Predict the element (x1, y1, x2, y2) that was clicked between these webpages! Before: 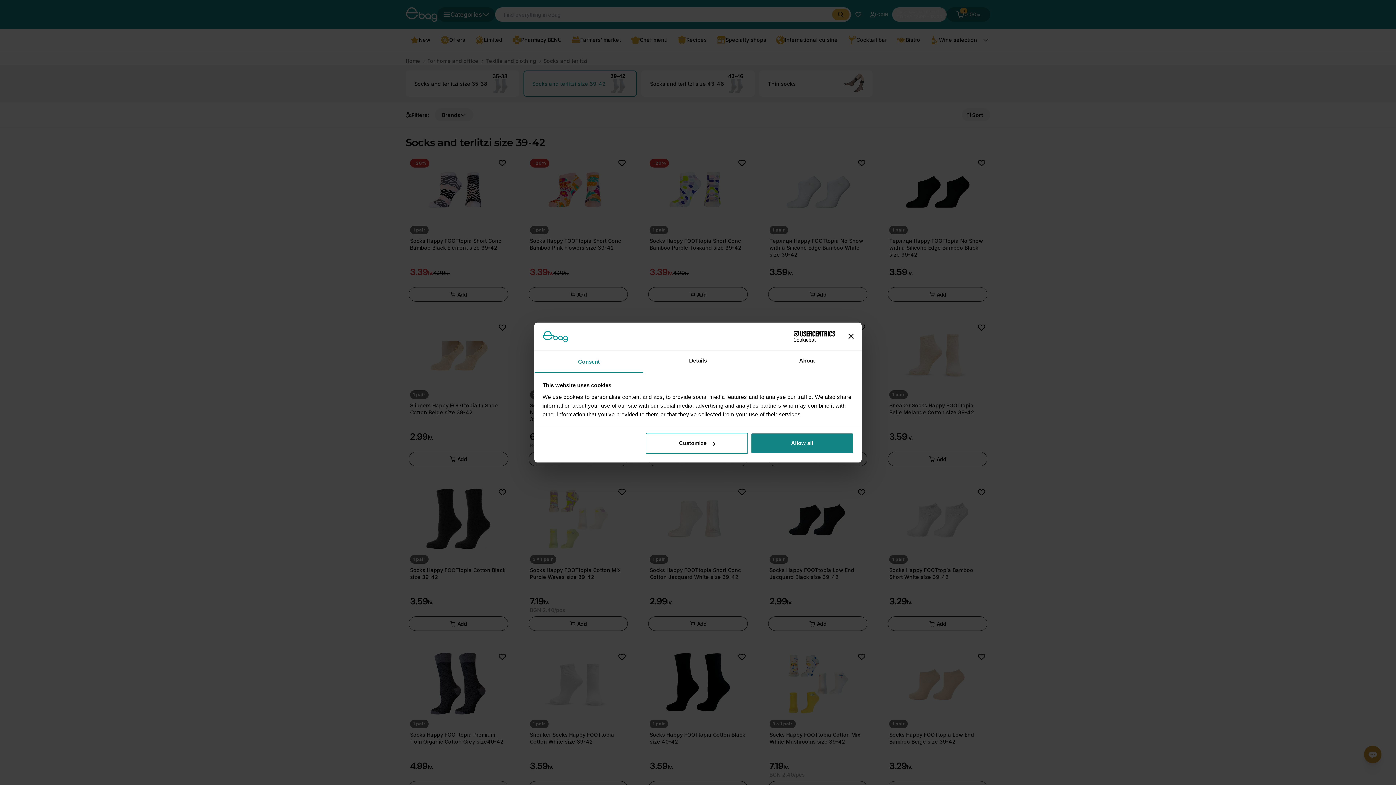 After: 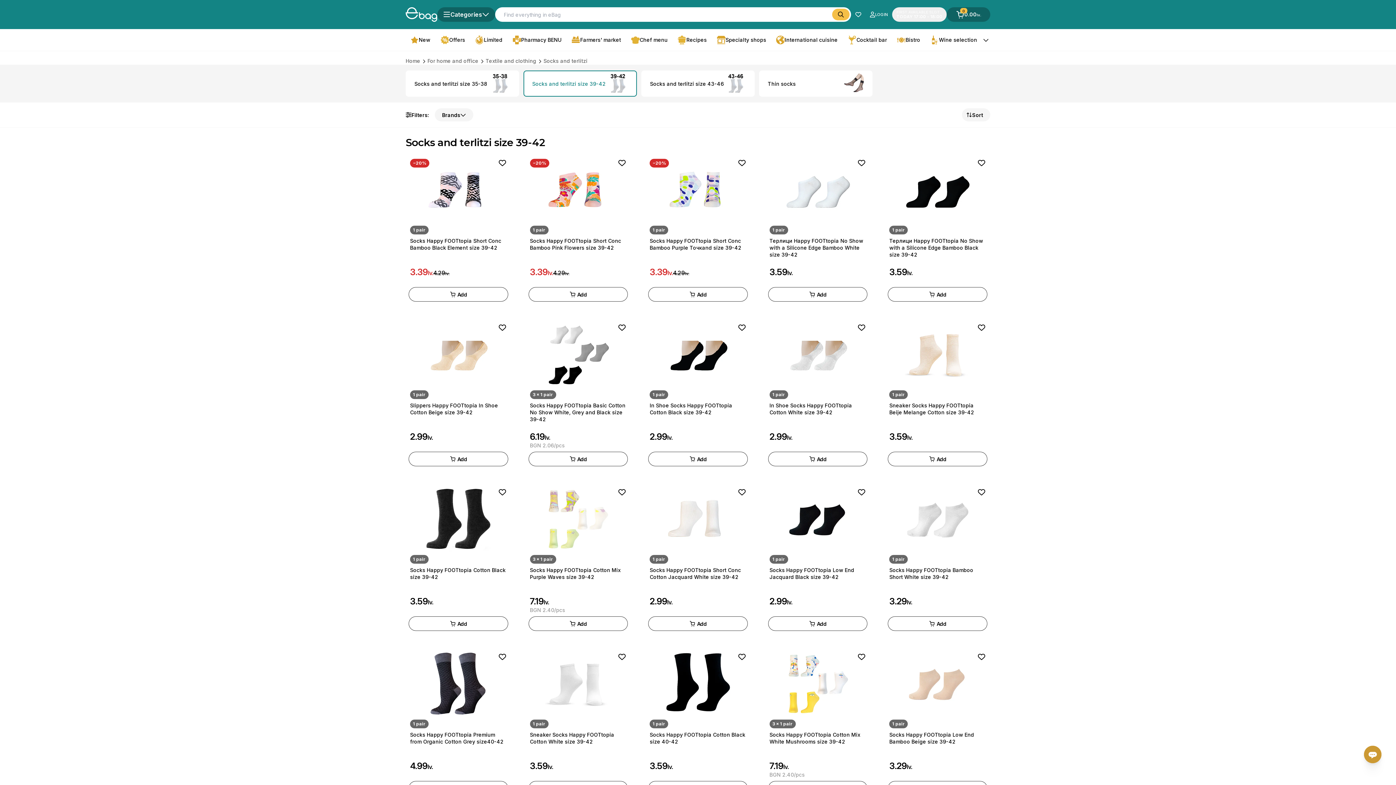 Action: bbox: (751, 433, 853, 454) label: Allow all